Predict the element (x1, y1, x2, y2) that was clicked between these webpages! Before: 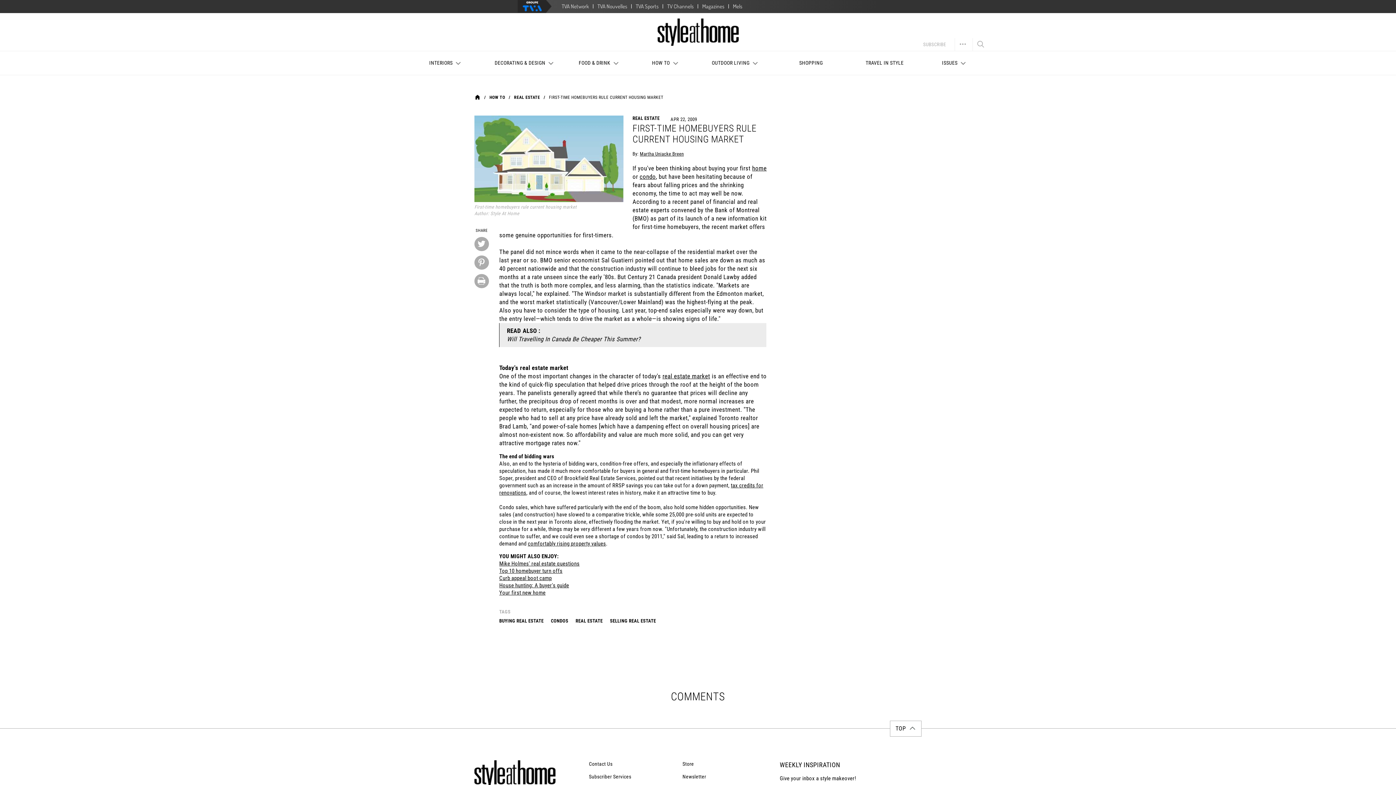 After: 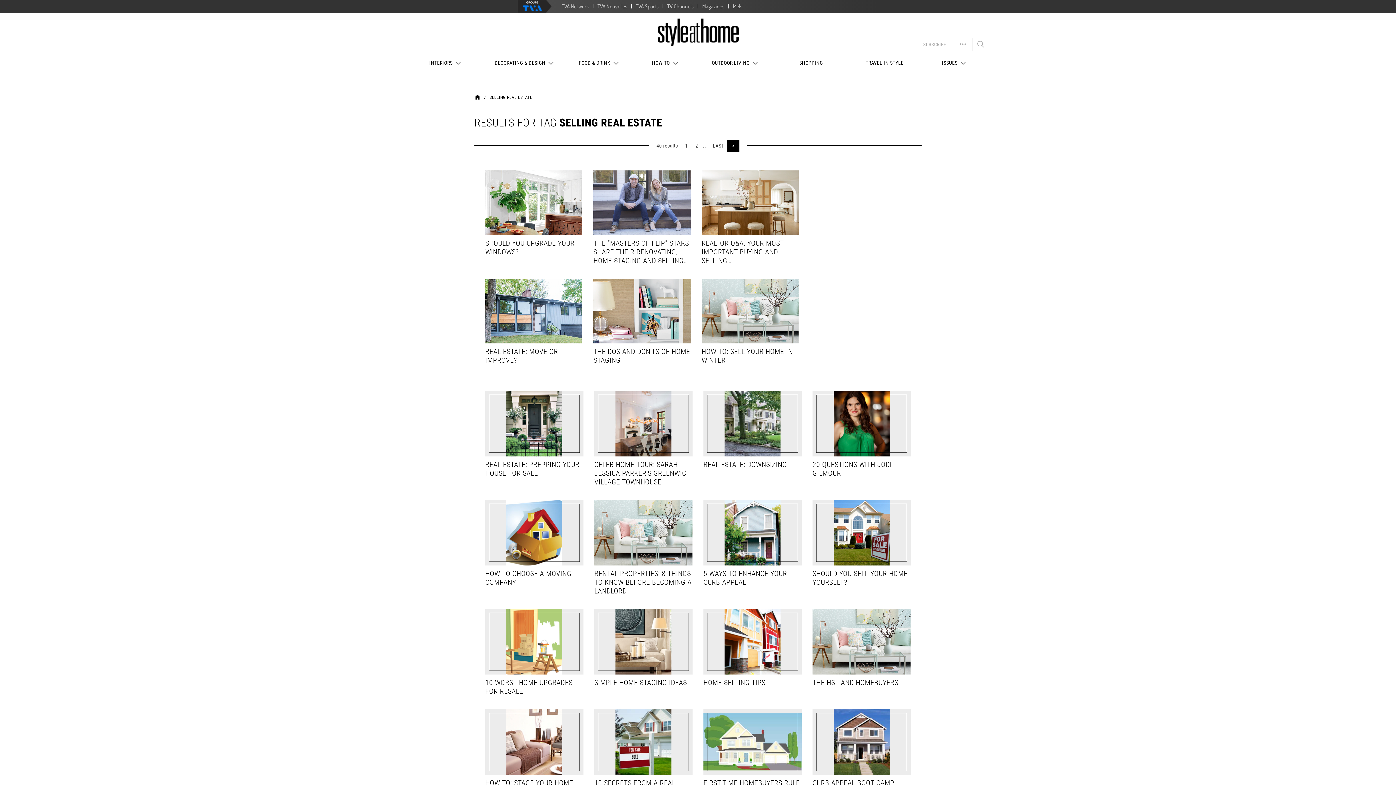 Action: label: SELLING REAL ESTATE bbox: (610, 618, 656, 624)